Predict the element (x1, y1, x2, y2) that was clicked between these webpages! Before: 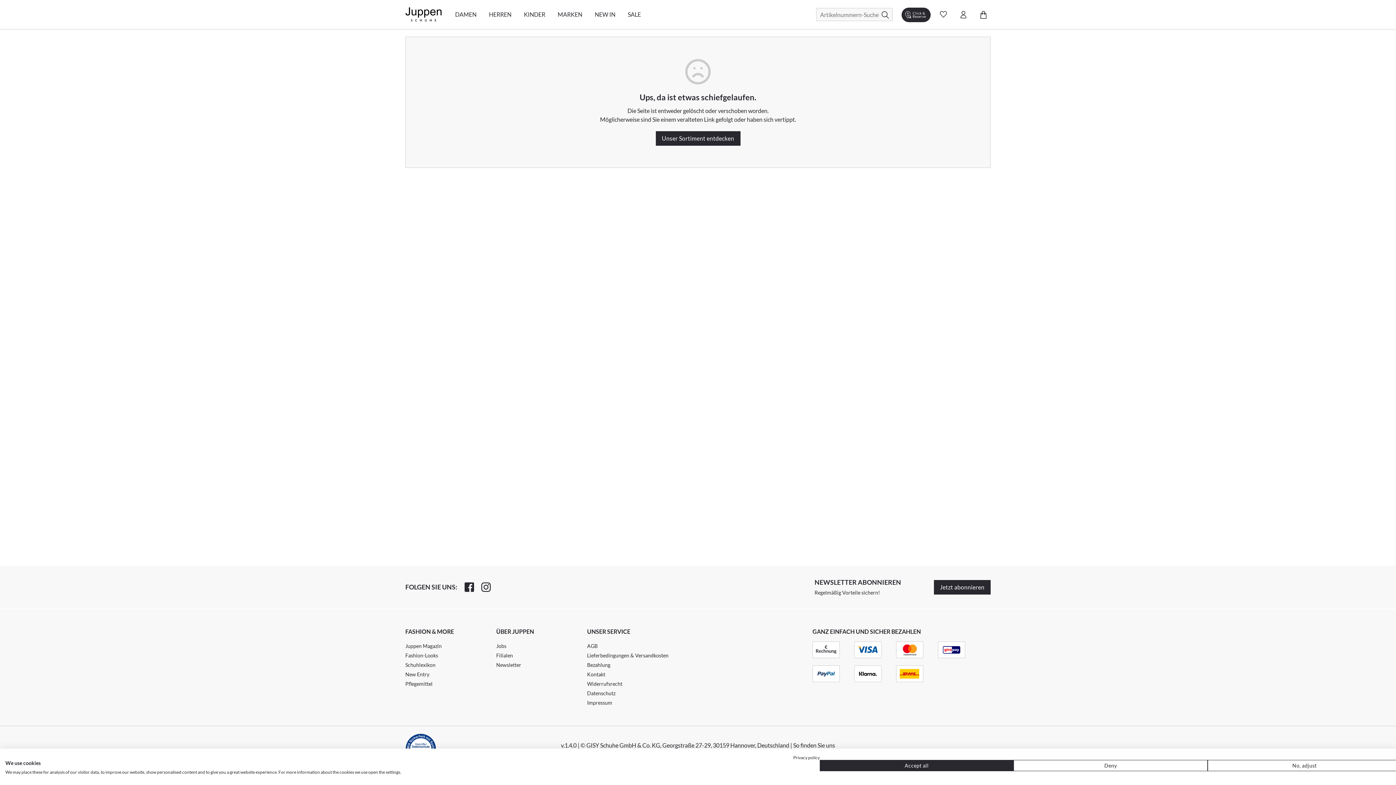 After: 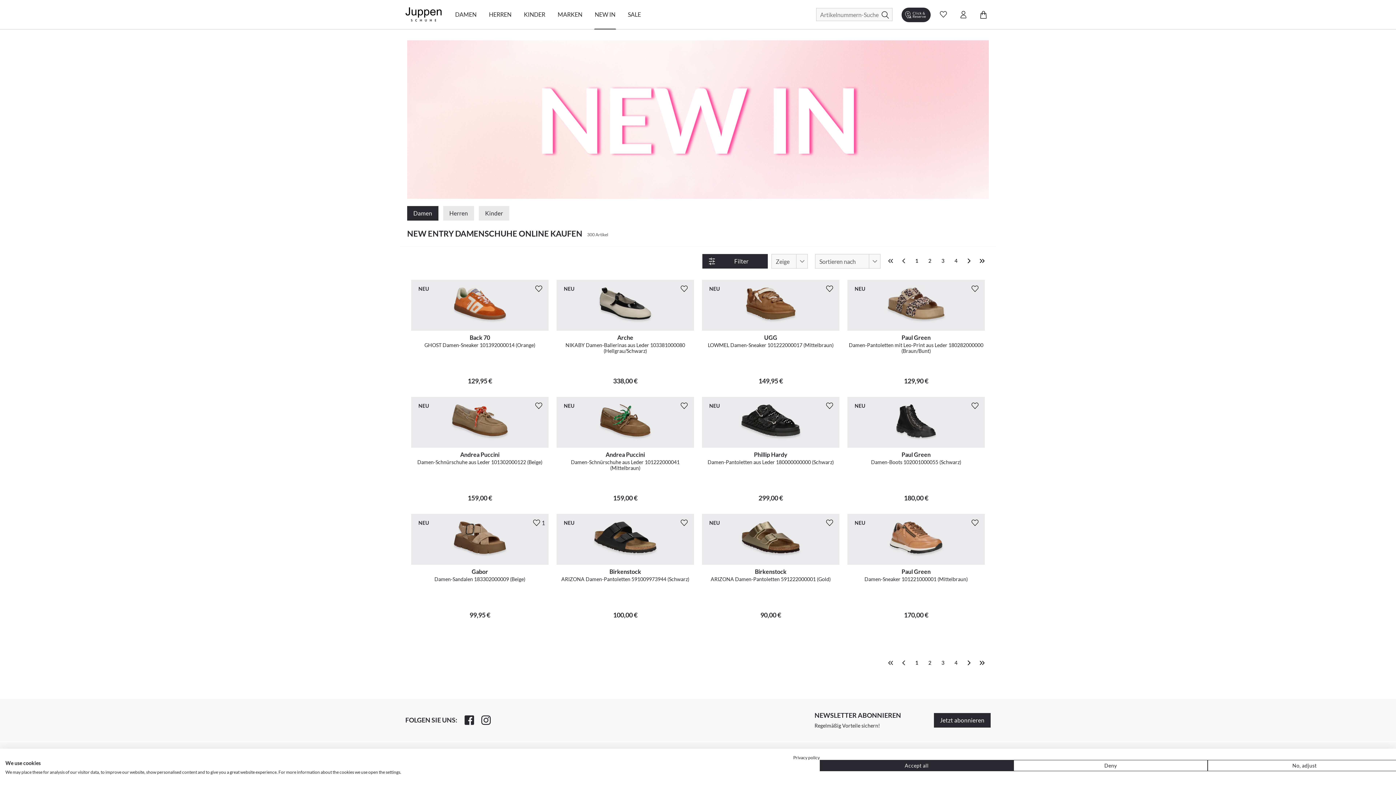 Action: bbox: (594, 0, 616, 29) label: NEW IN